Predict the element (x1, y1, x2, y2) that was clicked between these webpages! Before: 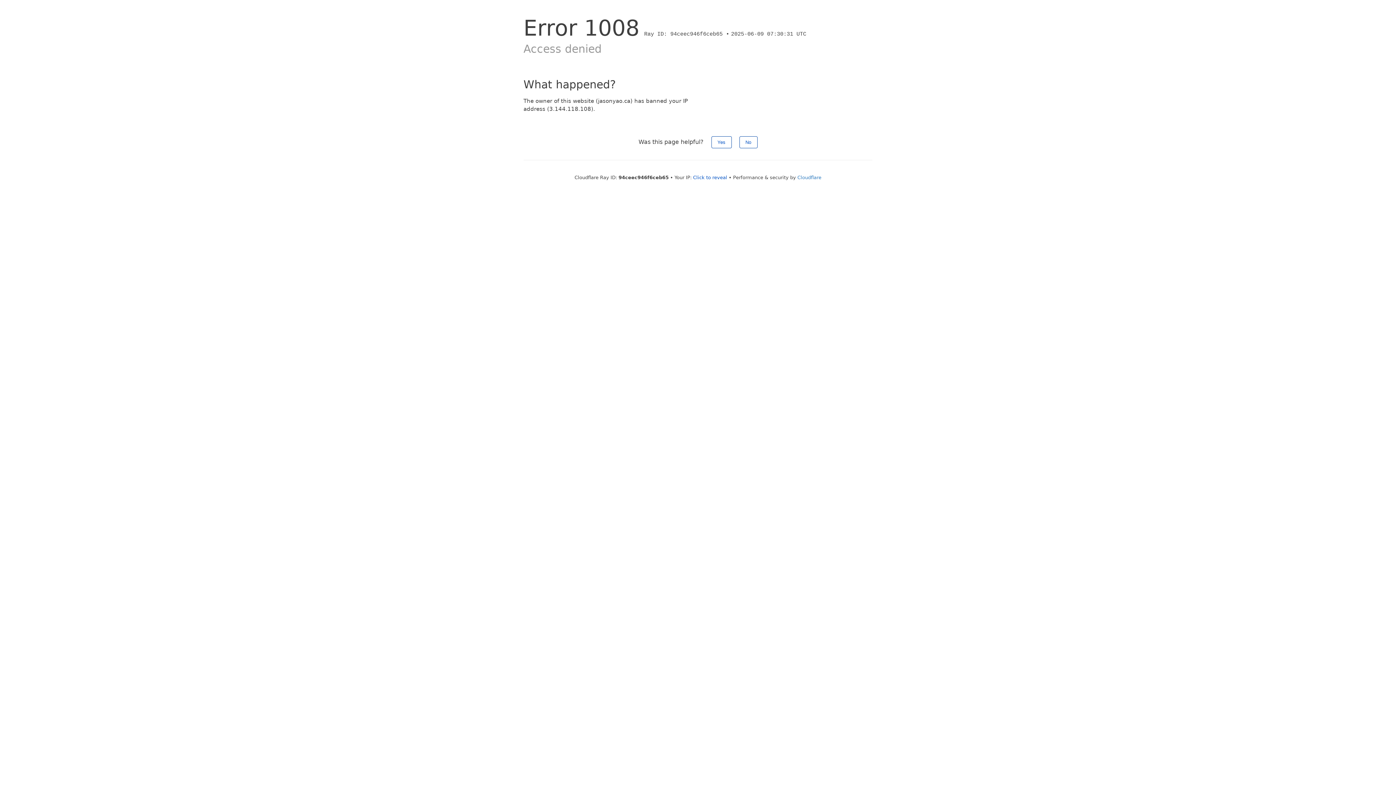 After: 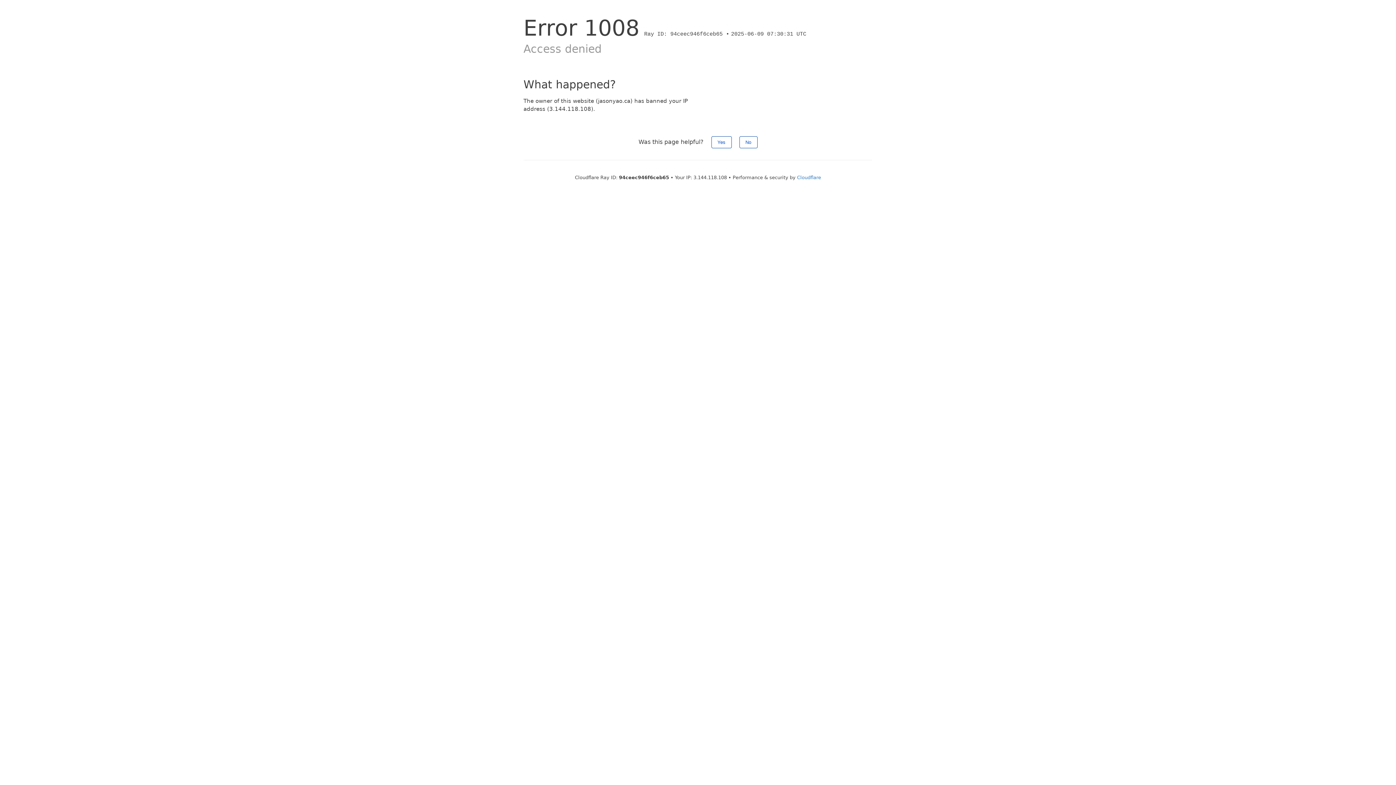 Action: bbox: (693, 174, 727, 180) label: Click to reveal